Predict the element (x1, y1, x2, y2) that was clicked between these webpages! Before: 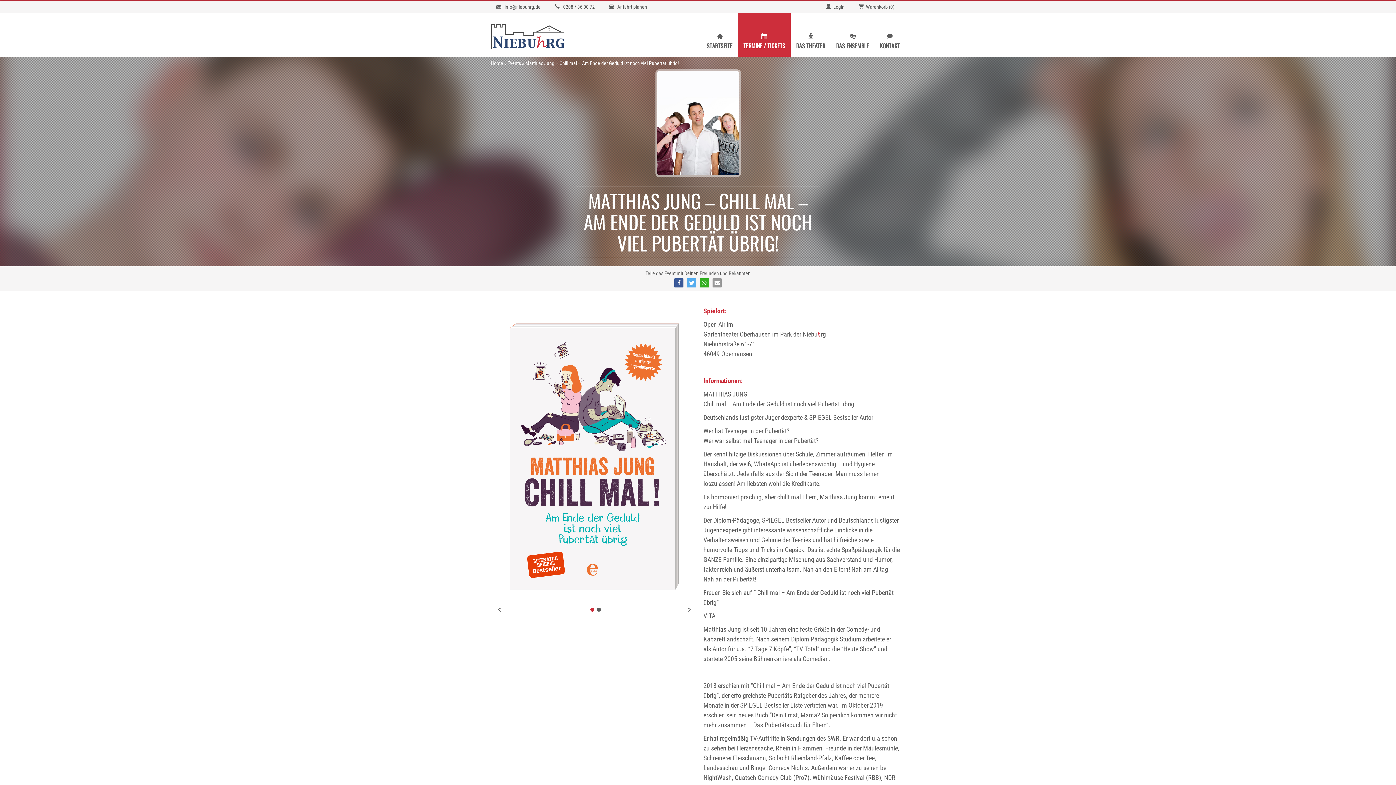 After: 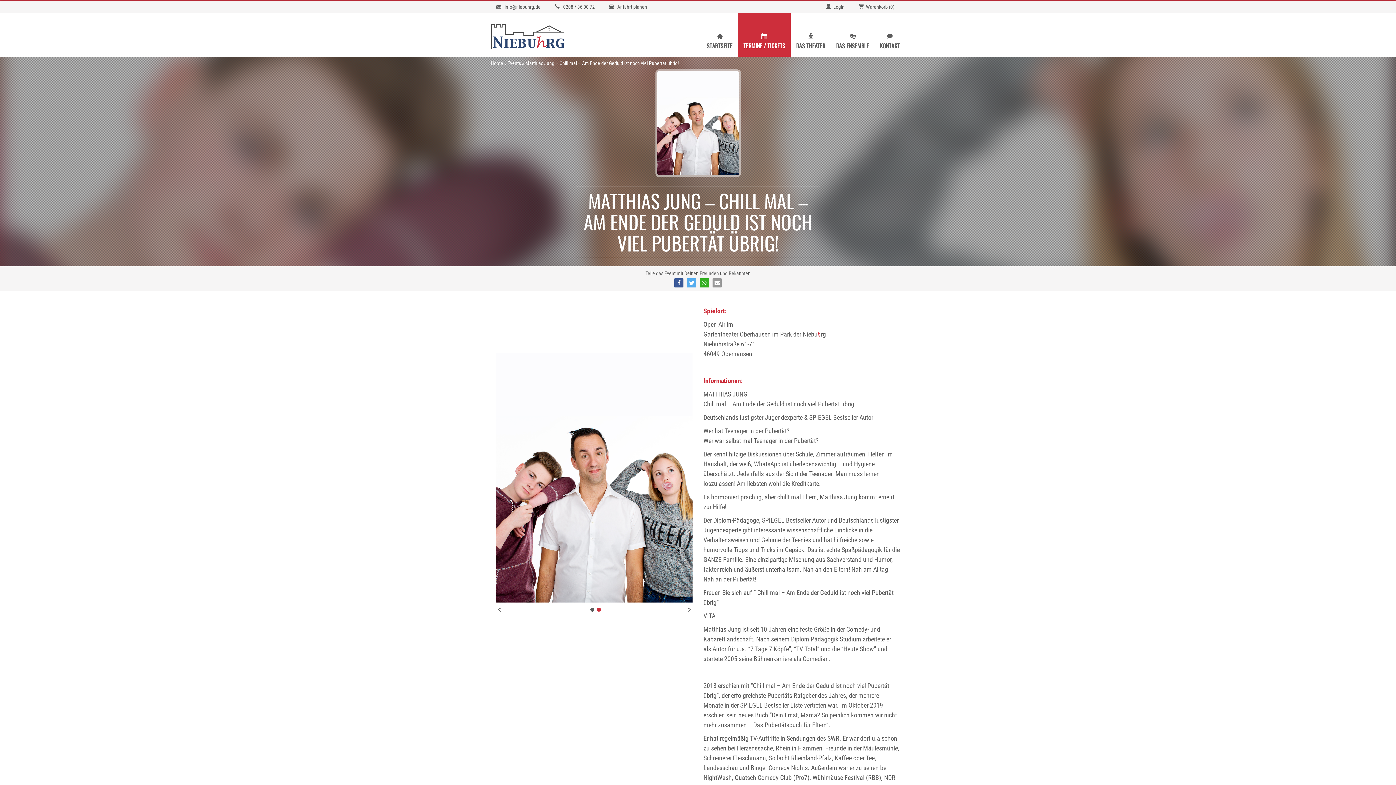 Action: label:   bbox: (597, 607, 601, 611)